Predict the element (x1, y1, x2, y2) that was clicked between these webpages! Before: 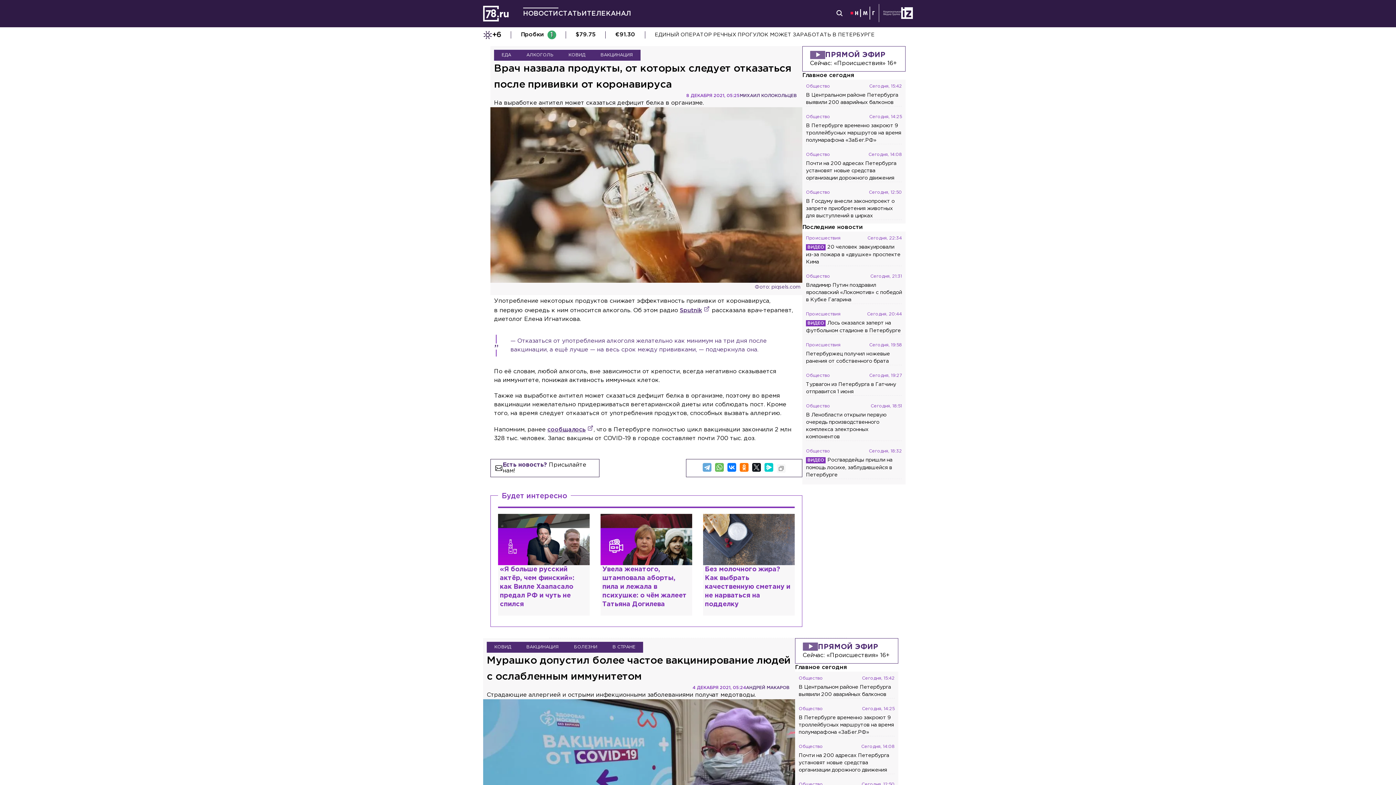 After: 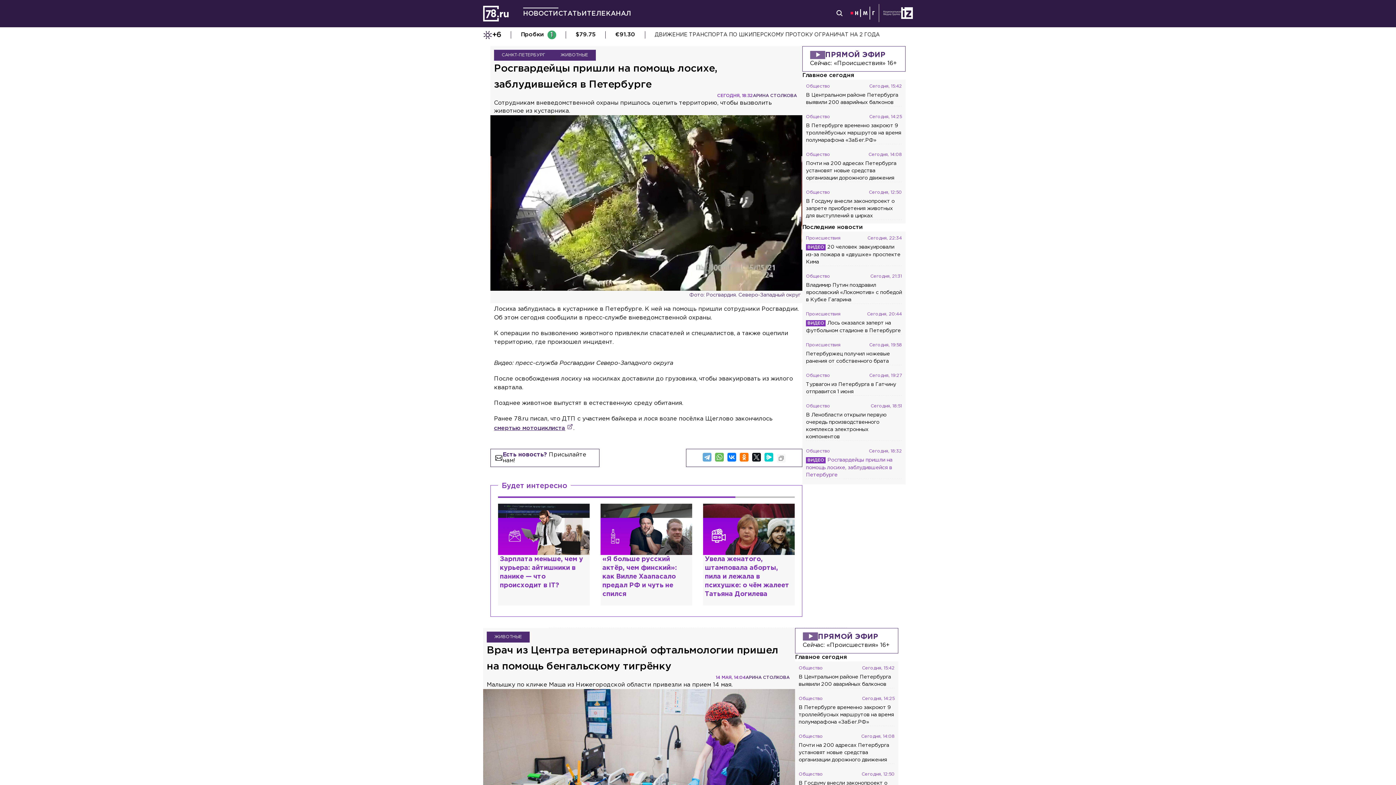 Action: label: Общество
Сегодня, 18:32
Росгвардейцы пришли на помощь лосихе, заблудившейся в Петербурге bbox: (806, 448, 902, 478)